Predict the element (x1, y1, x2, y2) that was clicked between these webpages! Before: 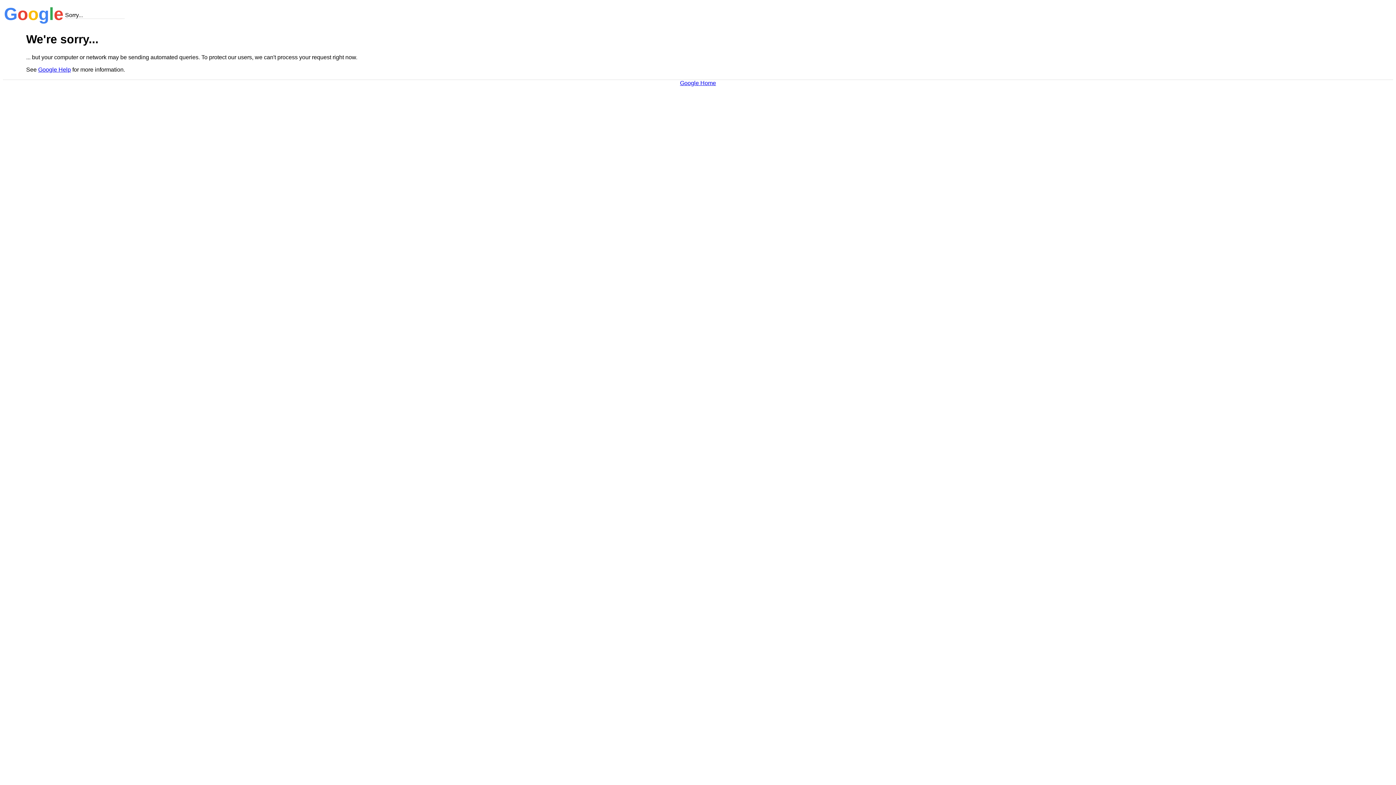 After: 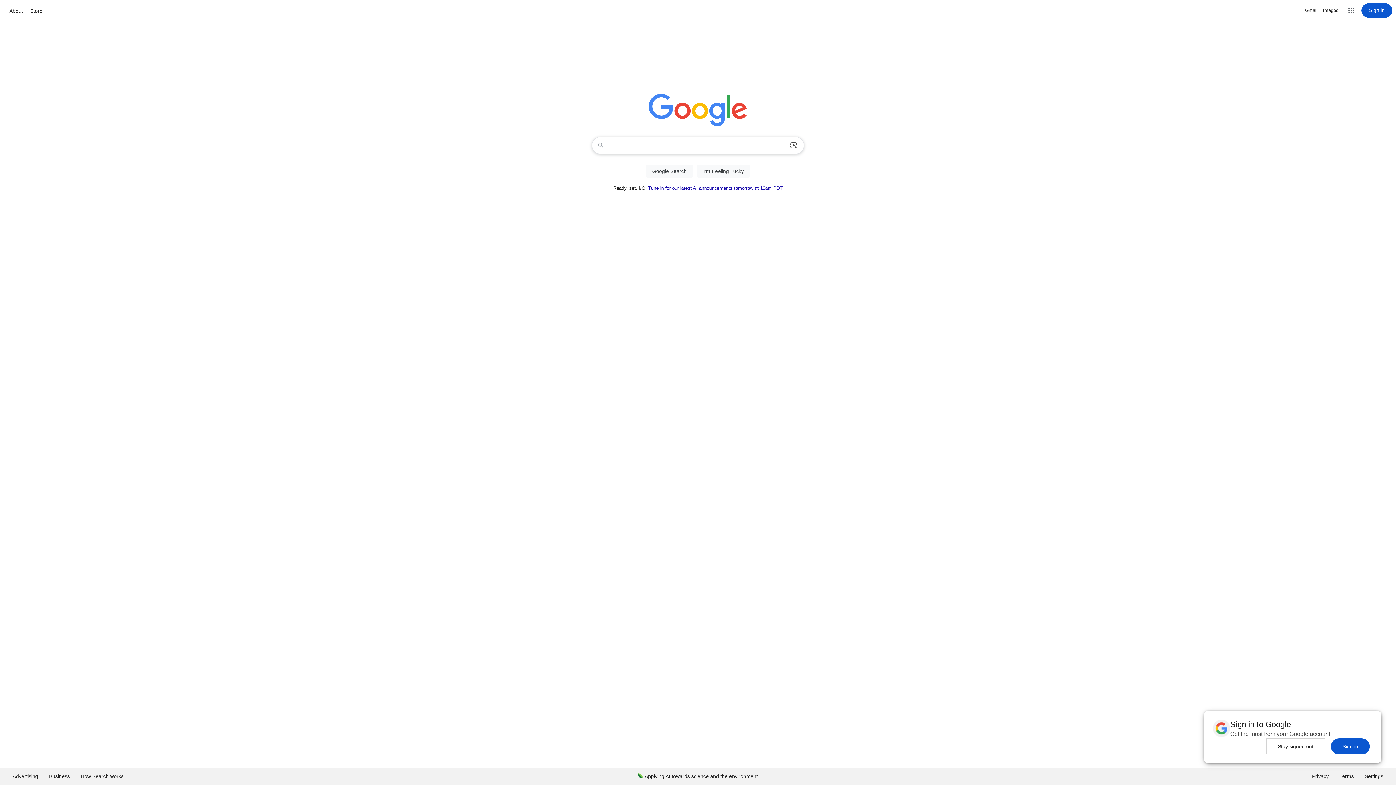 Action: label: Google Home bbox: (680, 79, 716, 86)